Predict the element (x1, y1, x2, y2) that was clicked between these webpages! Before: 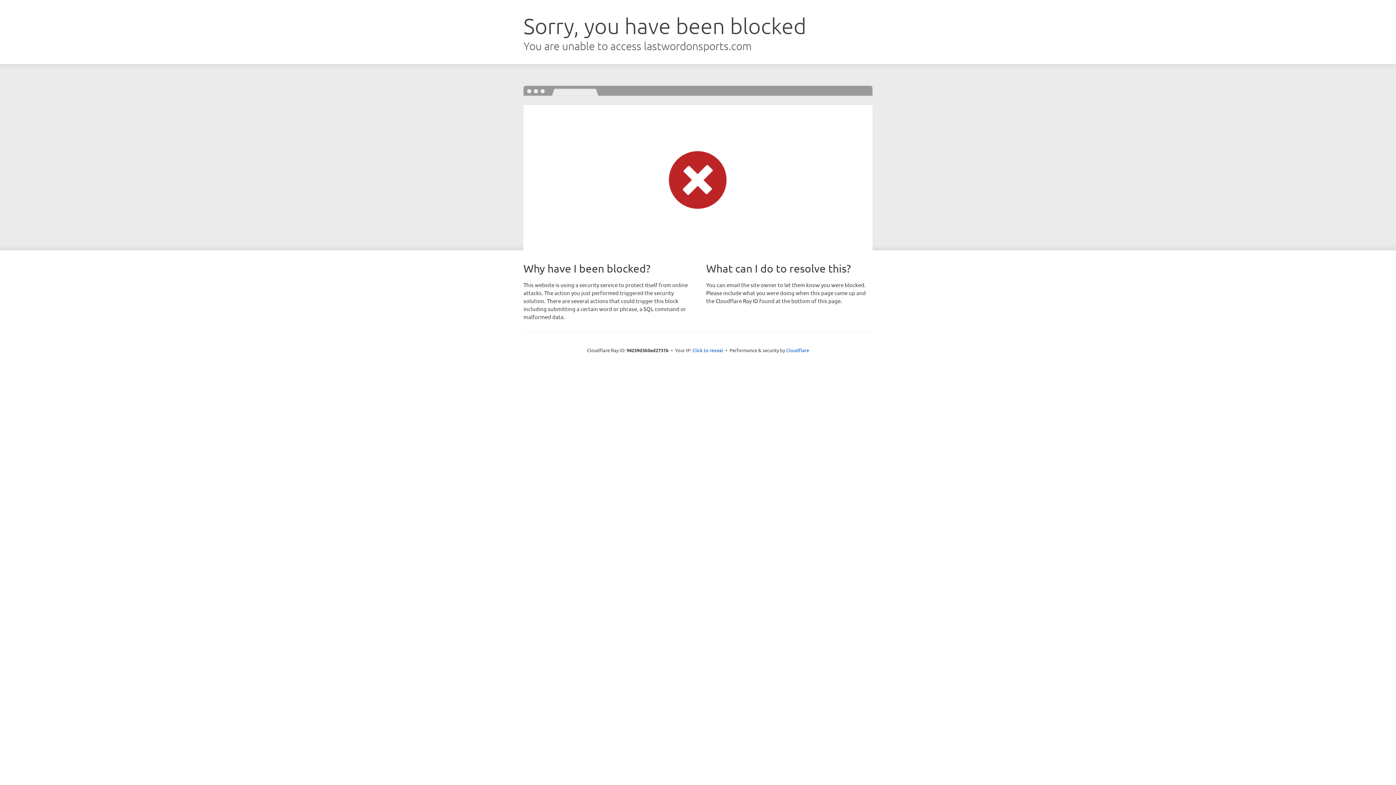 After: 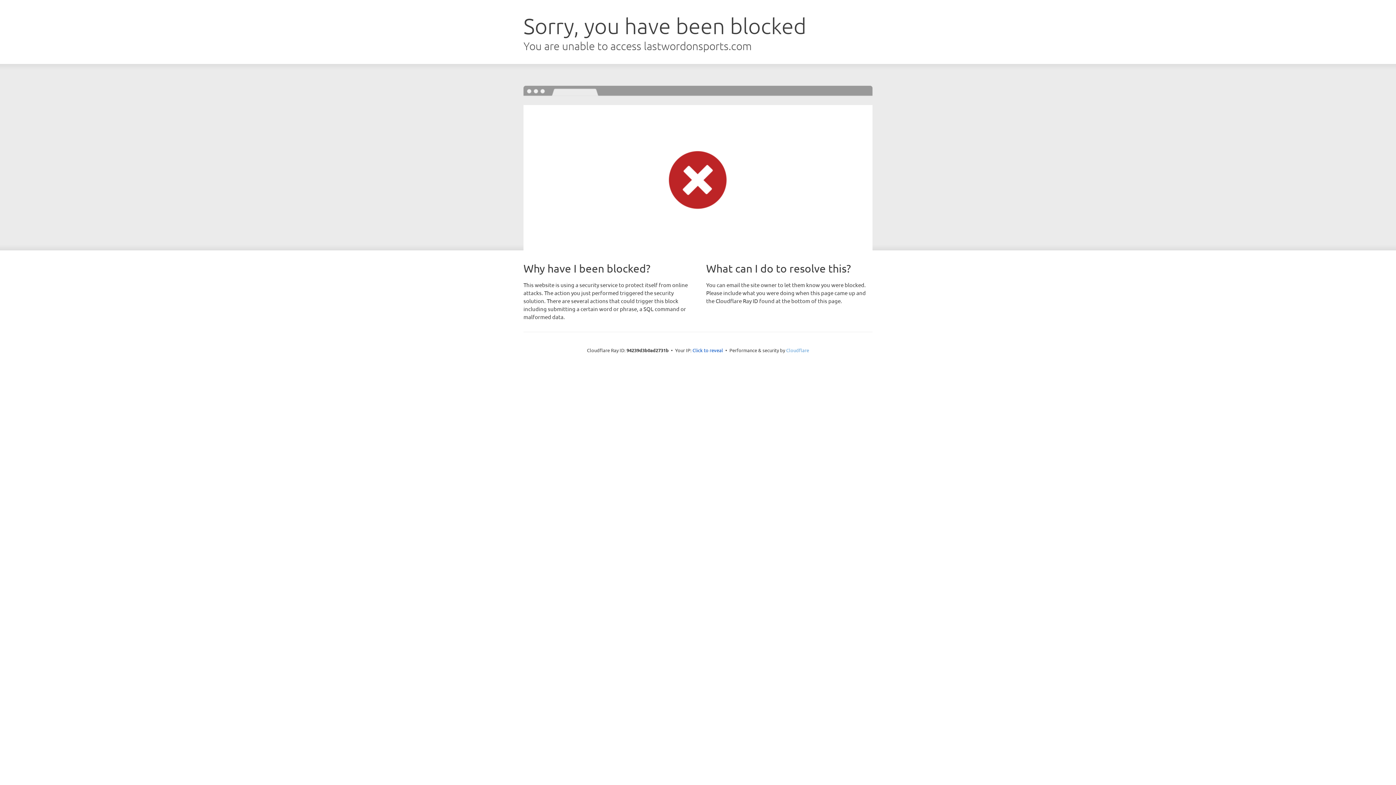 Action: bbox: (786, 347, 809, 353) label: Cloudflare